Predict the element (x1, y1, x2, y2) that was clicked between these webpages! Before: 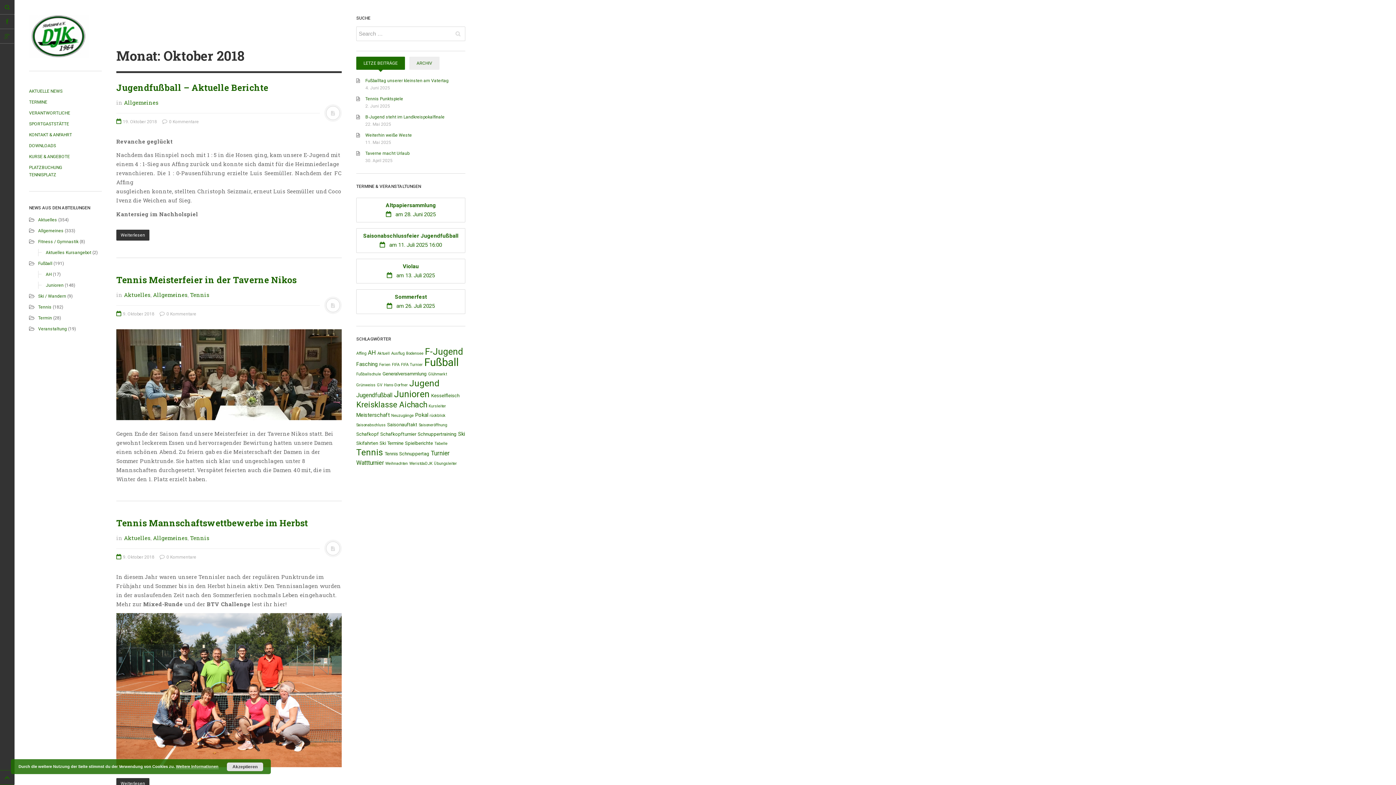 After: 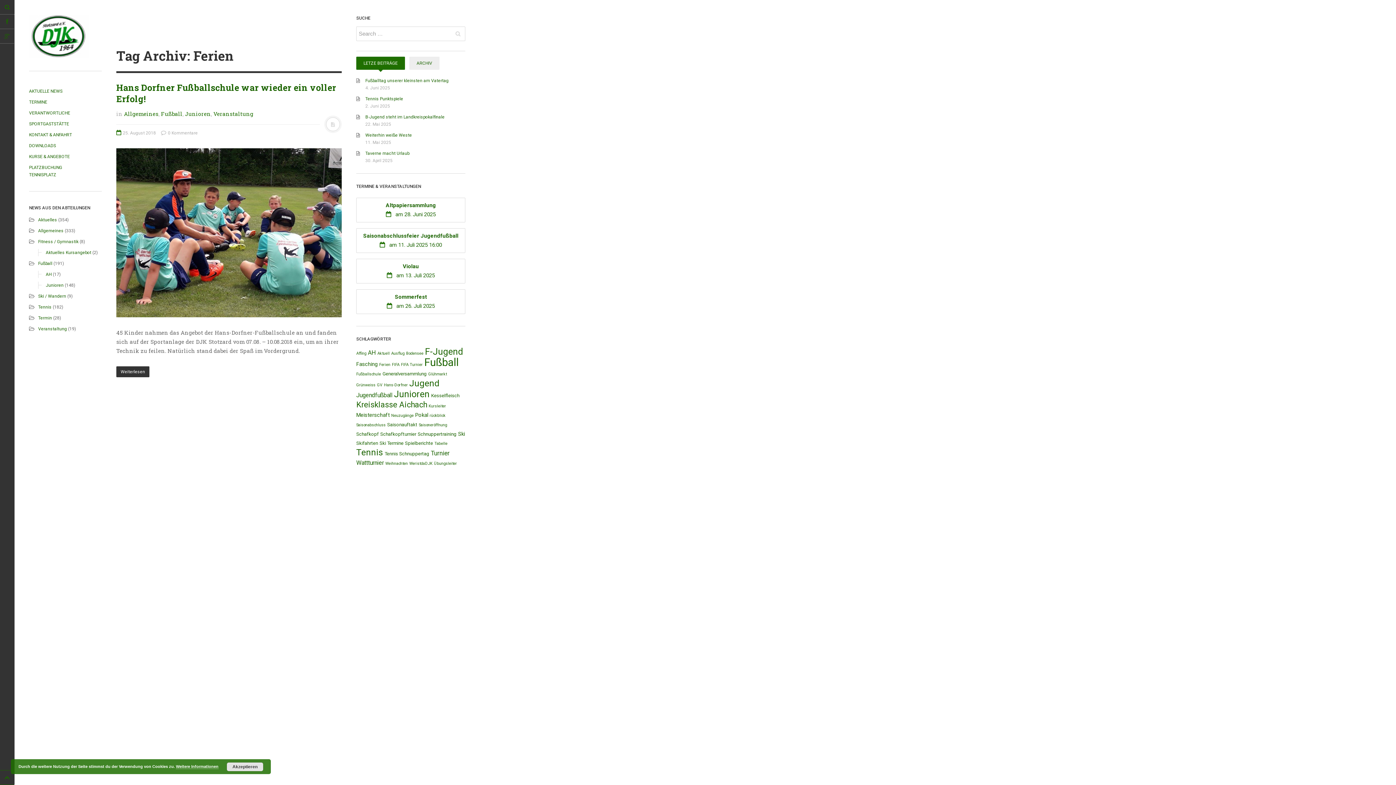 Action: bbox: (379, 362, 390, 367) label: Ferien (1 Eintrag)